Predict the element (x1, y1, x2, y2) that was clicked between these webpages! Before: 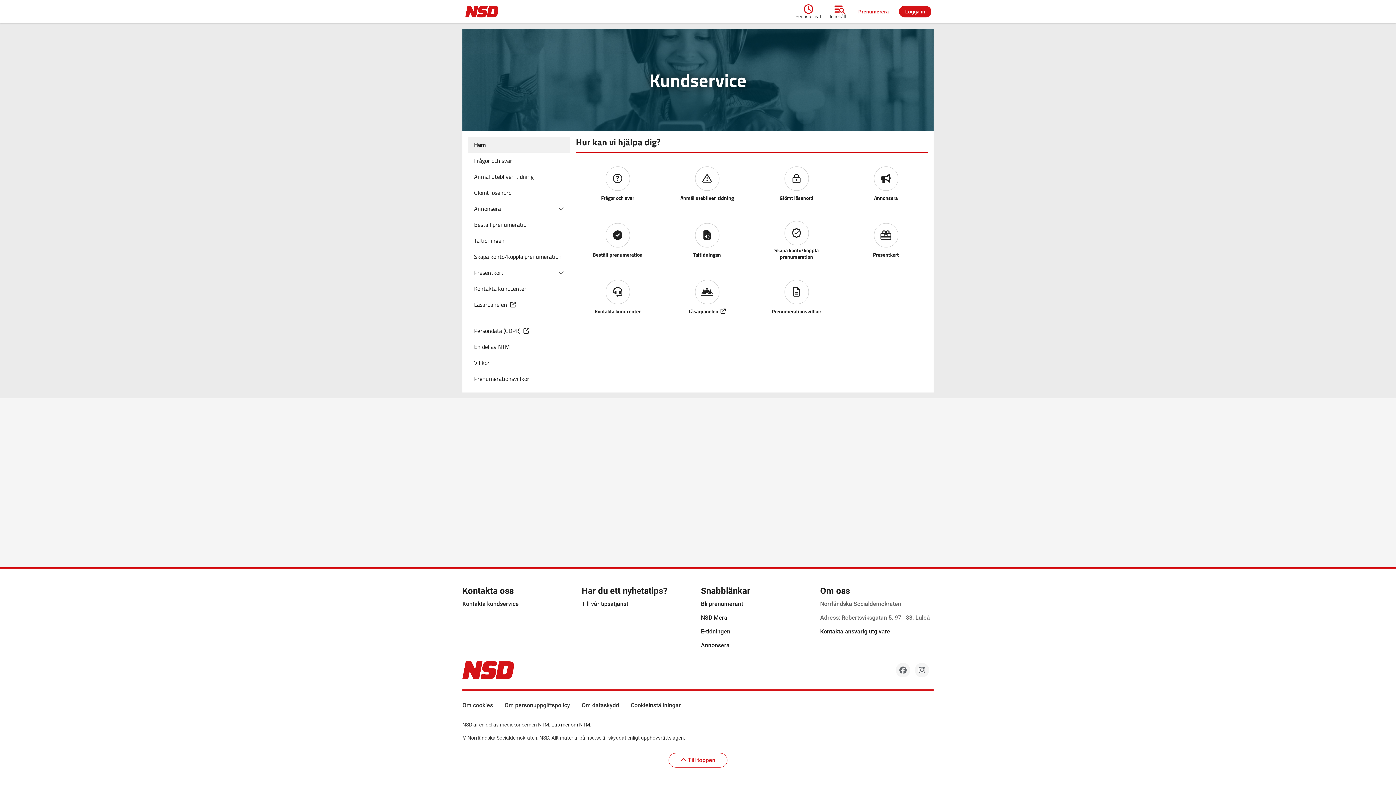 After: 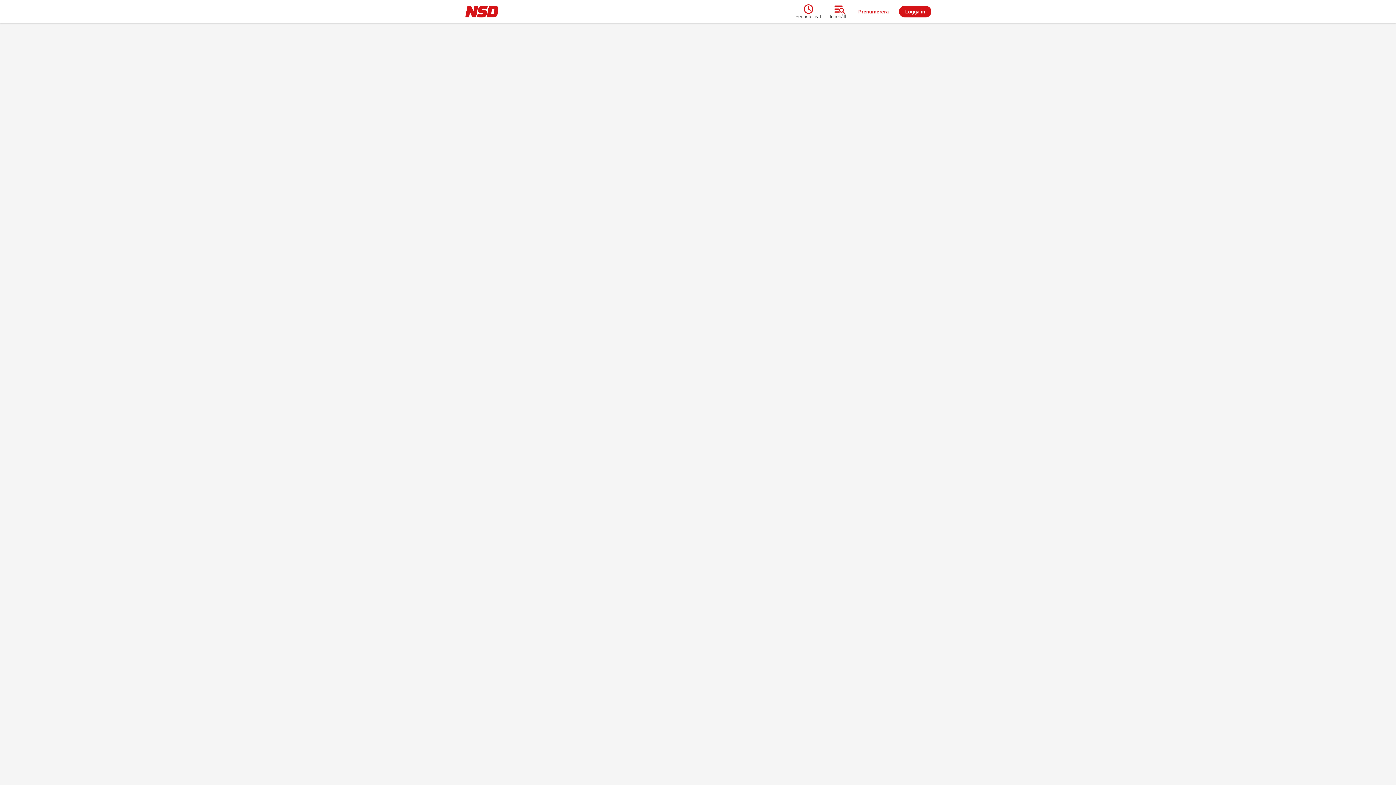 Action: label: Bli prenumerant bbox: (701, 600, 743, 607)